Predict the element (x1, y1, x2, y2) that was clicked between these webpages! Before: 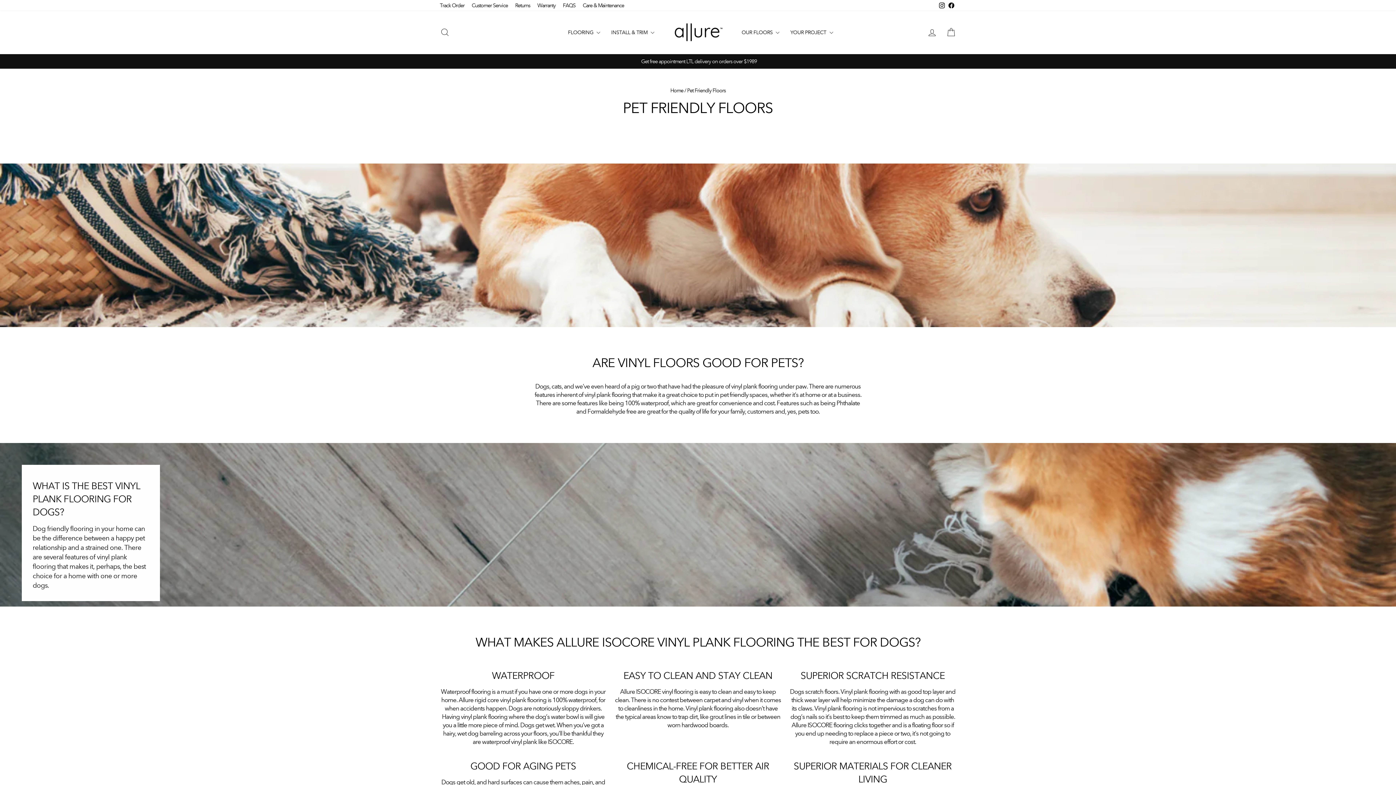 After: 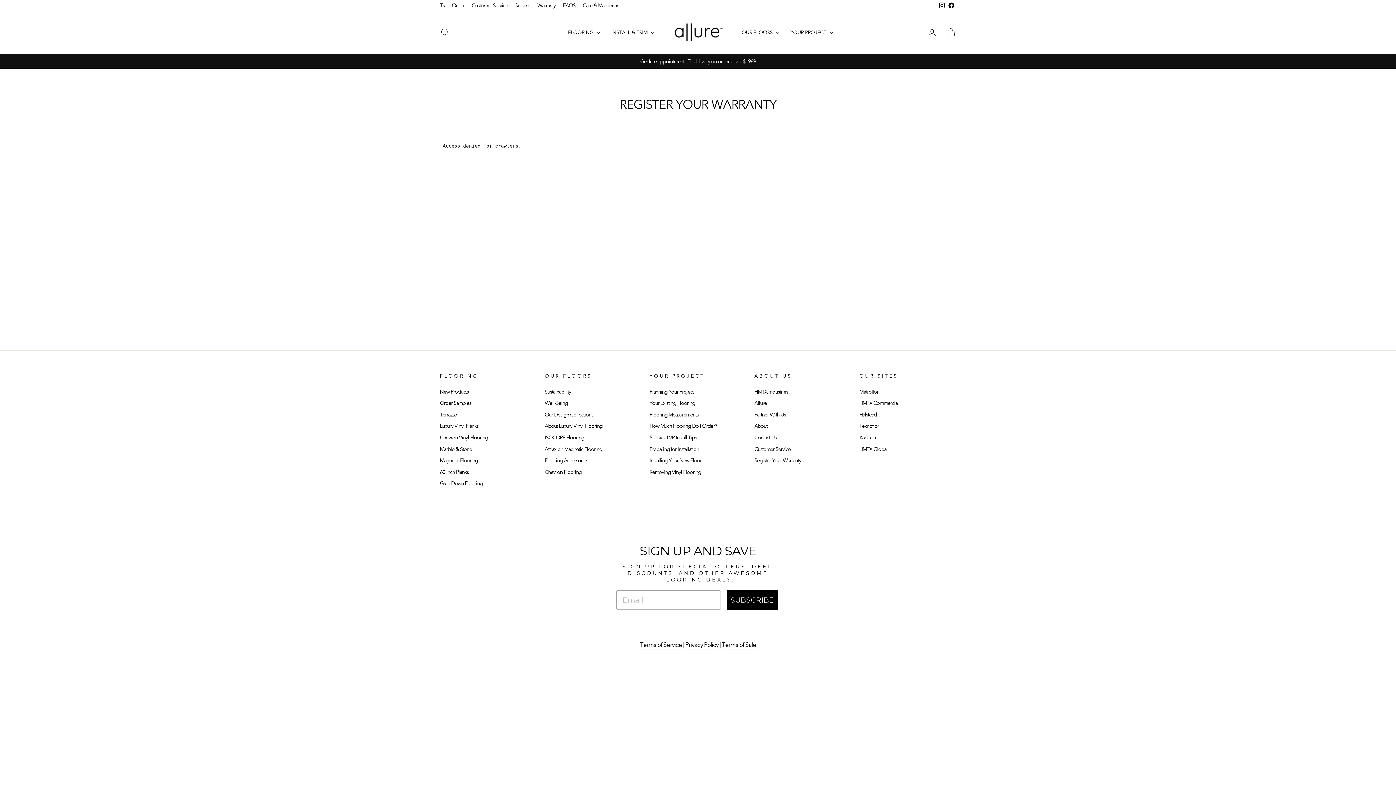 Action: label: Warranty bbox: (533, 0, 559, 10)